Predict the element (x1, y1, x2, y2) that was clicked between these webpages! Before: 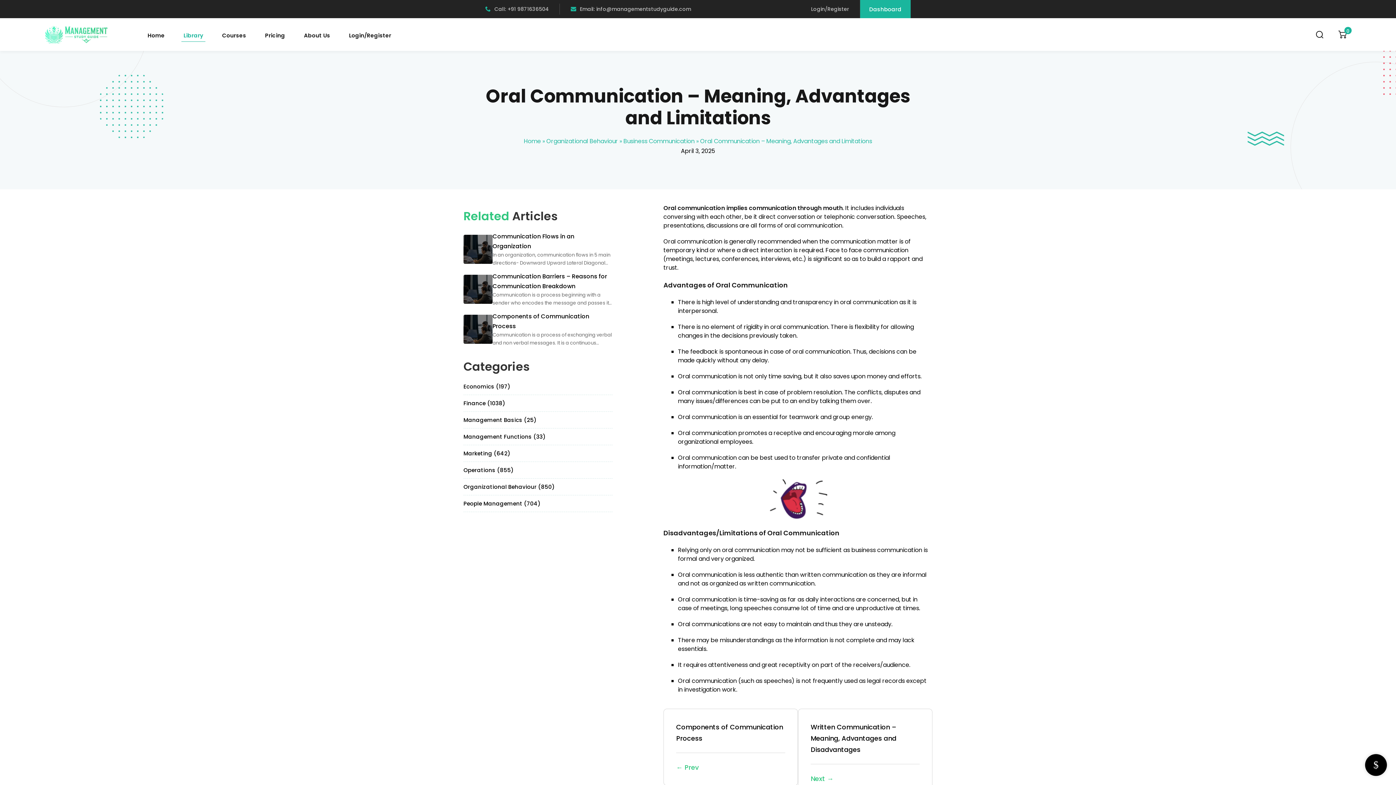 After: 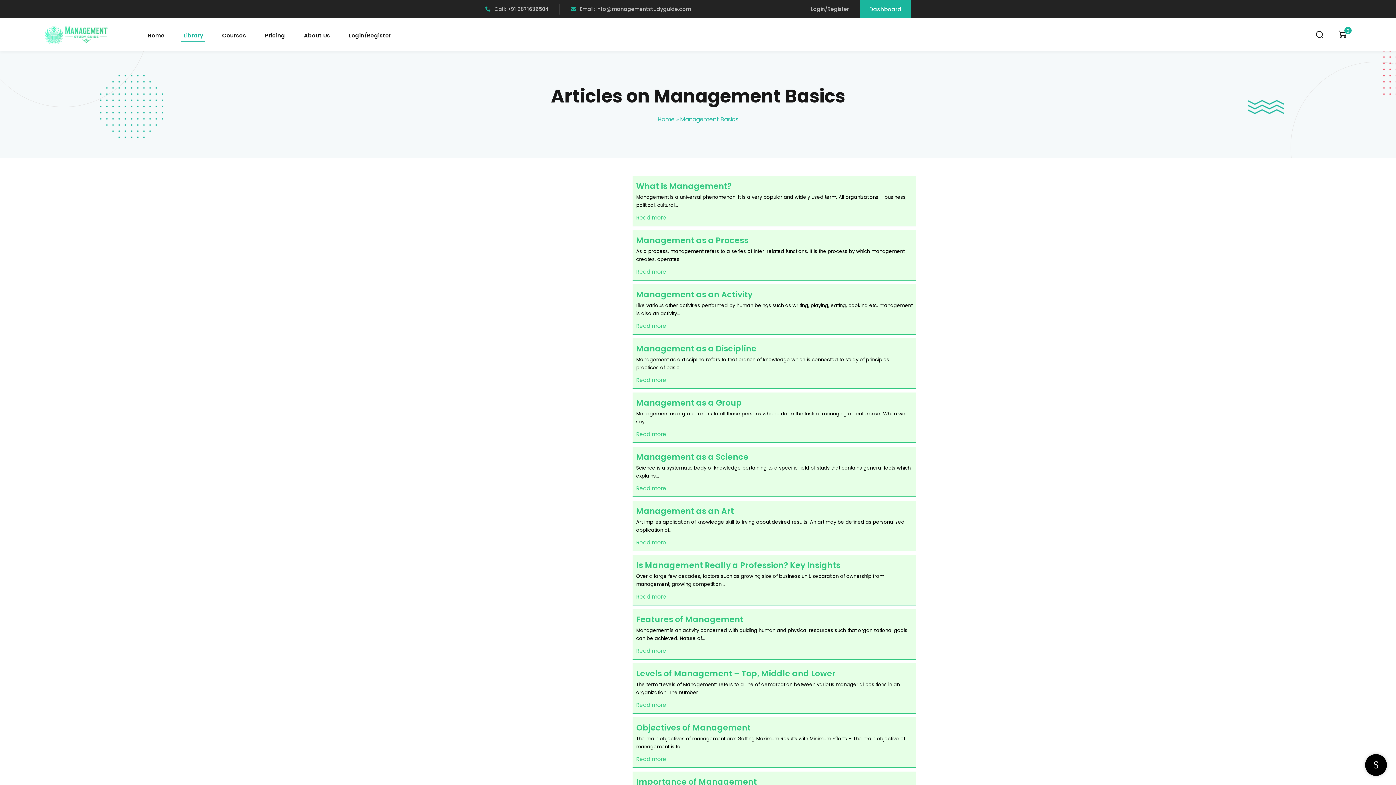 Action: bbox: (463, 415, 612, 428) label: Management Basics (25)